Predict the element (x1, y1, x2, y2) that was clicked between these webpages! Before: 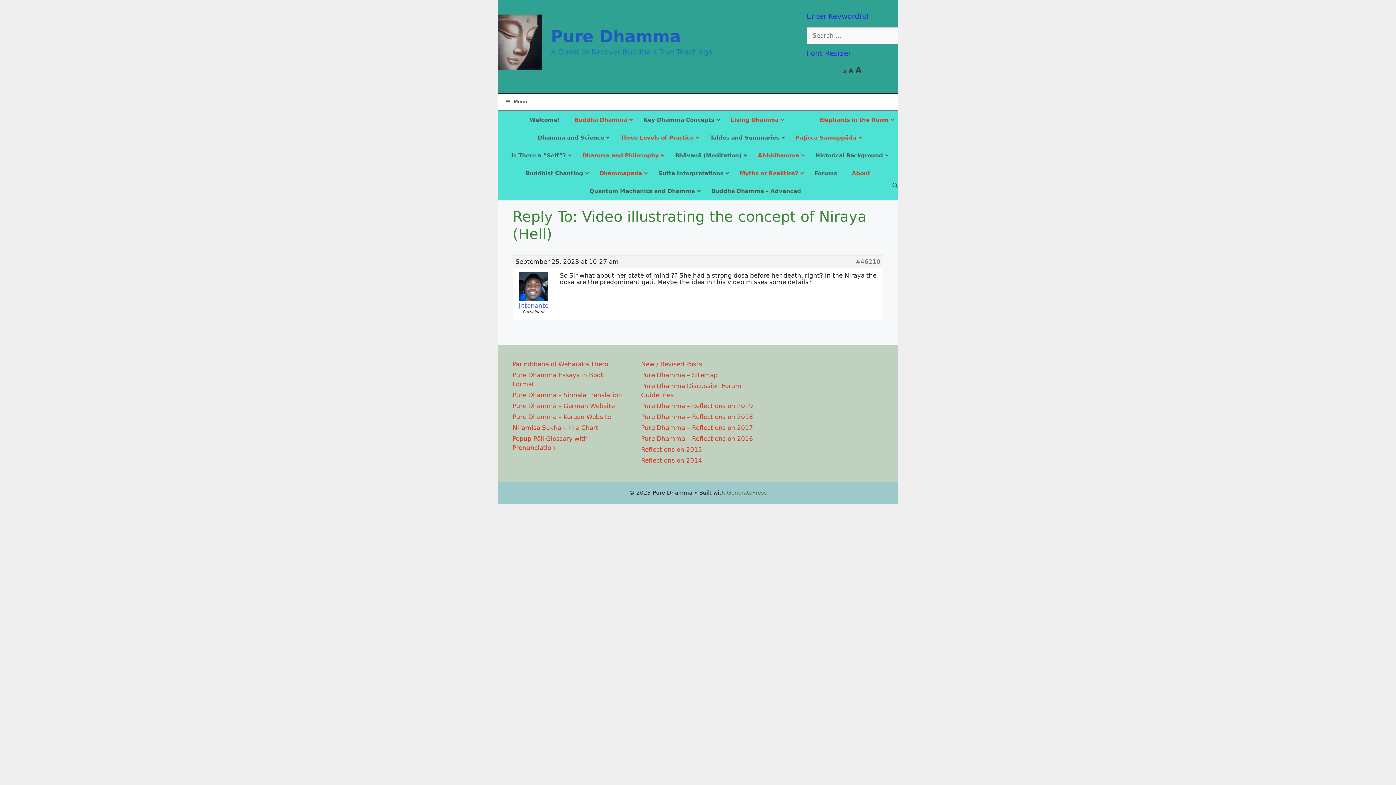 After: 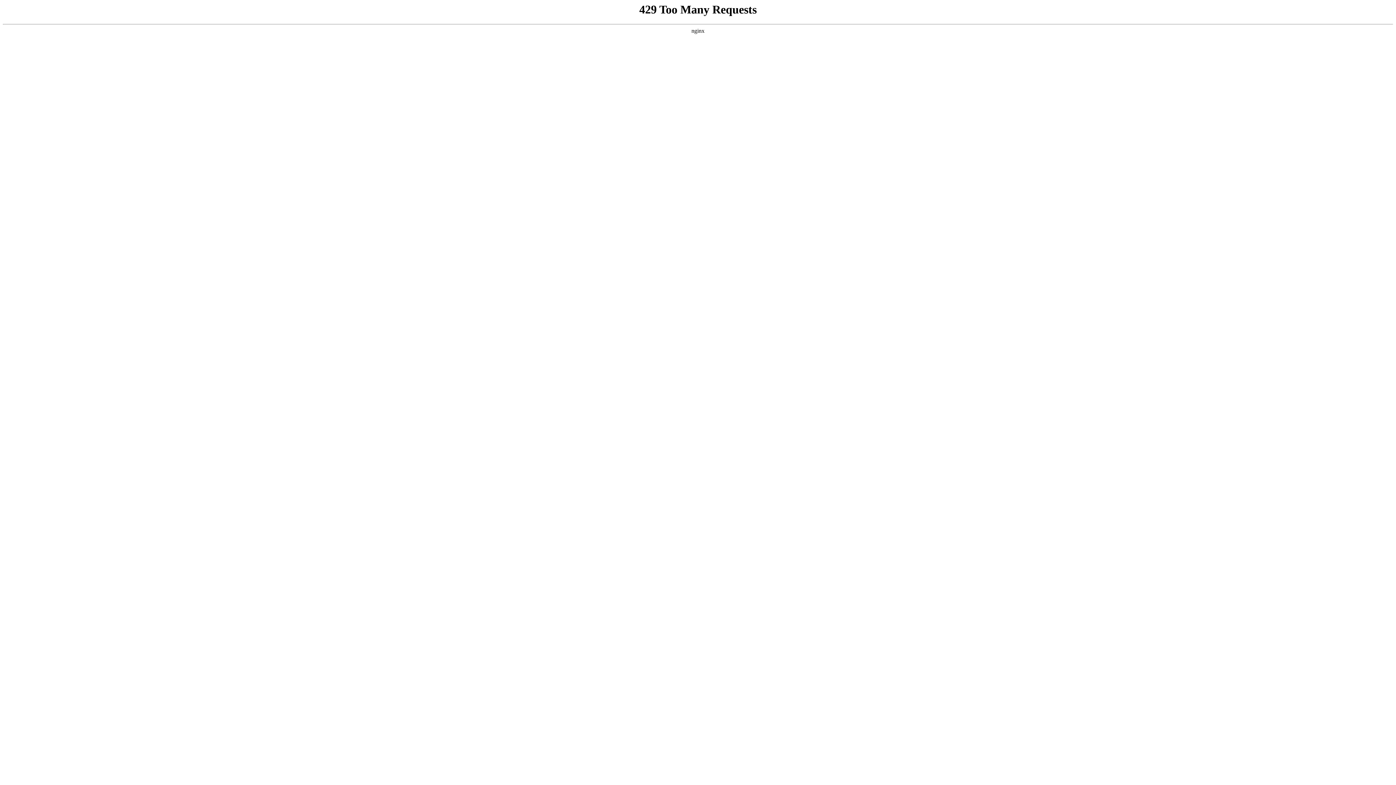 Action: label: Pure Dhamma – Reflections on 2016 bbox: (641, 435, 753, 442)